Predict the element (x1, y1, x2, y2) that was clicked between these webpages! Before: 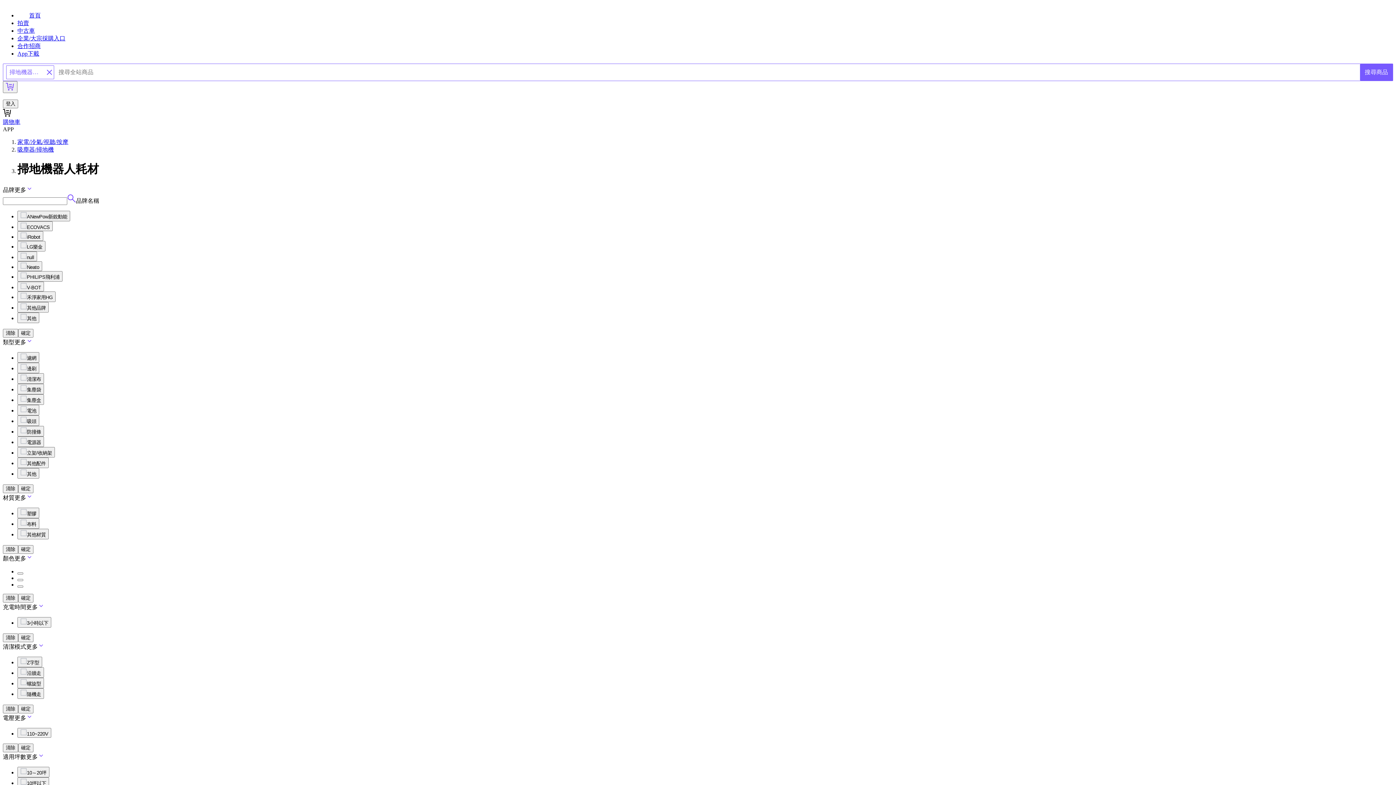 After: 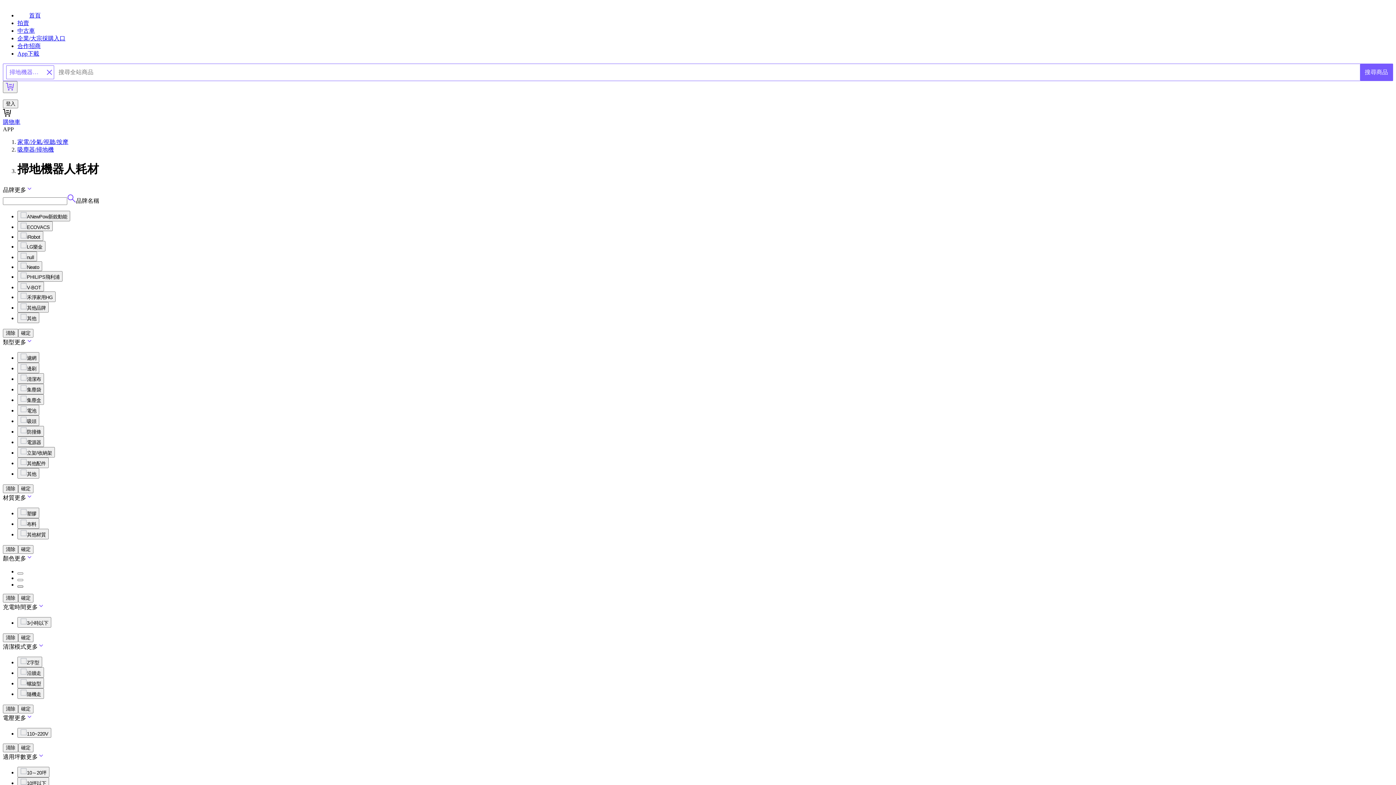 Action: bbox: (17, 585, 23, 587)